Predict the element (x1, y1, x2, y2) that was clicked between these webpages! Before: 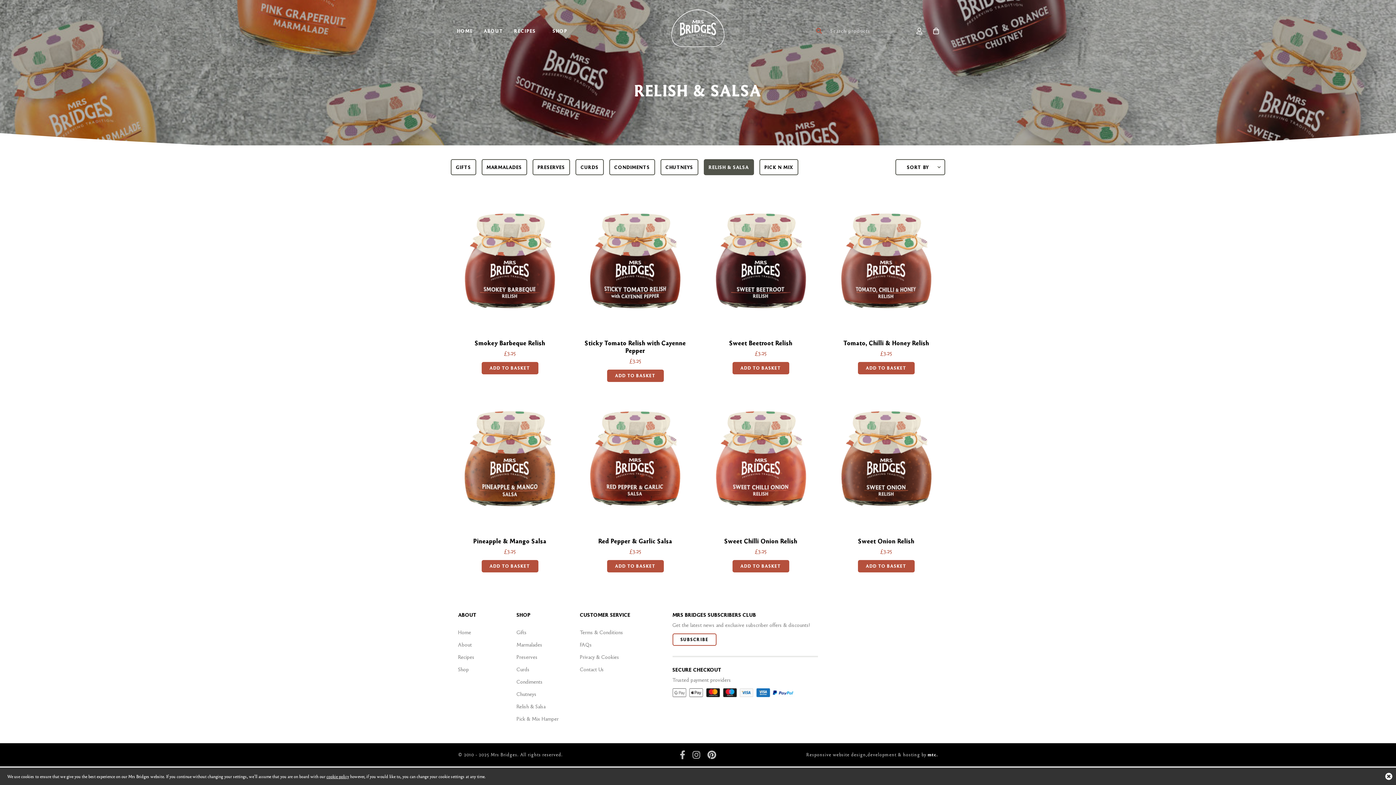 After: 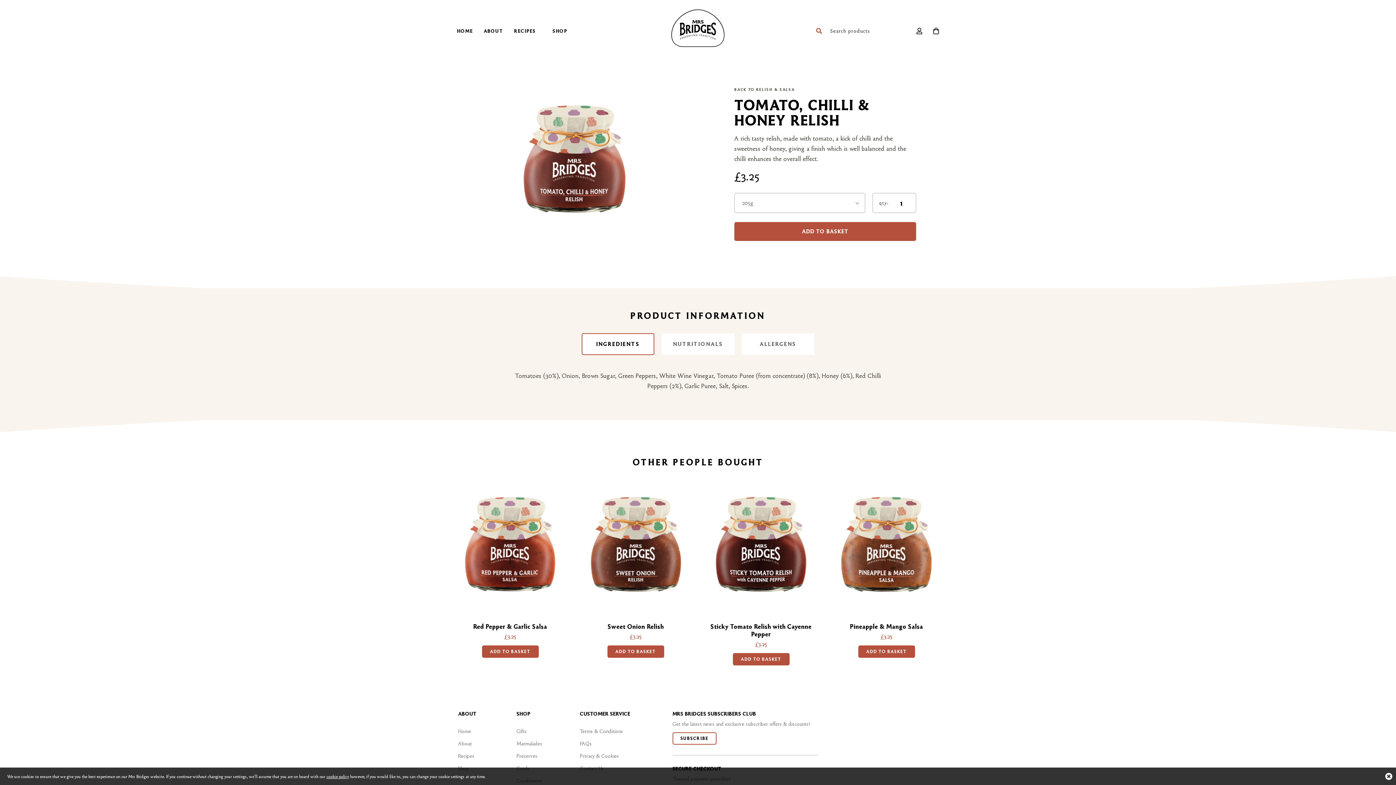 Action: bbox: (827, 191, 945, 339)